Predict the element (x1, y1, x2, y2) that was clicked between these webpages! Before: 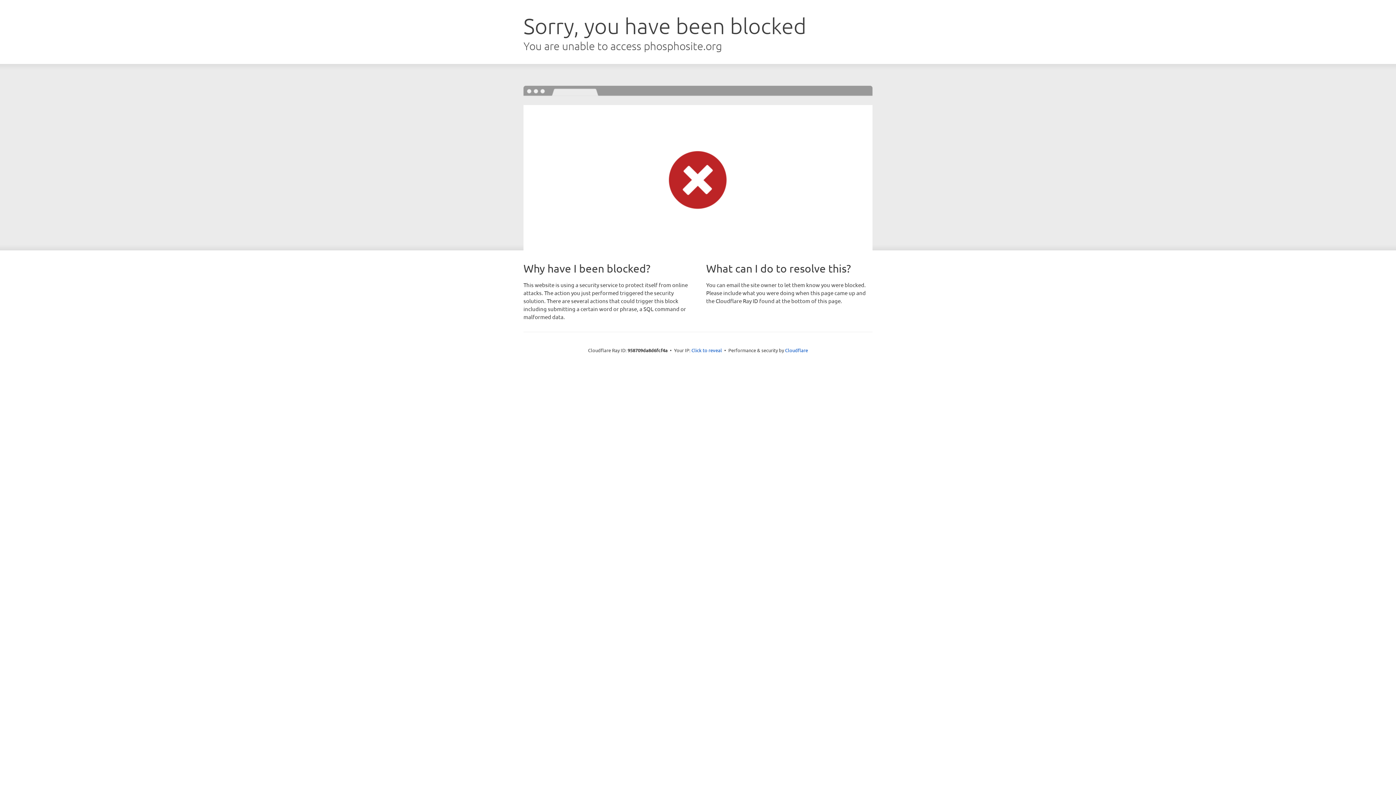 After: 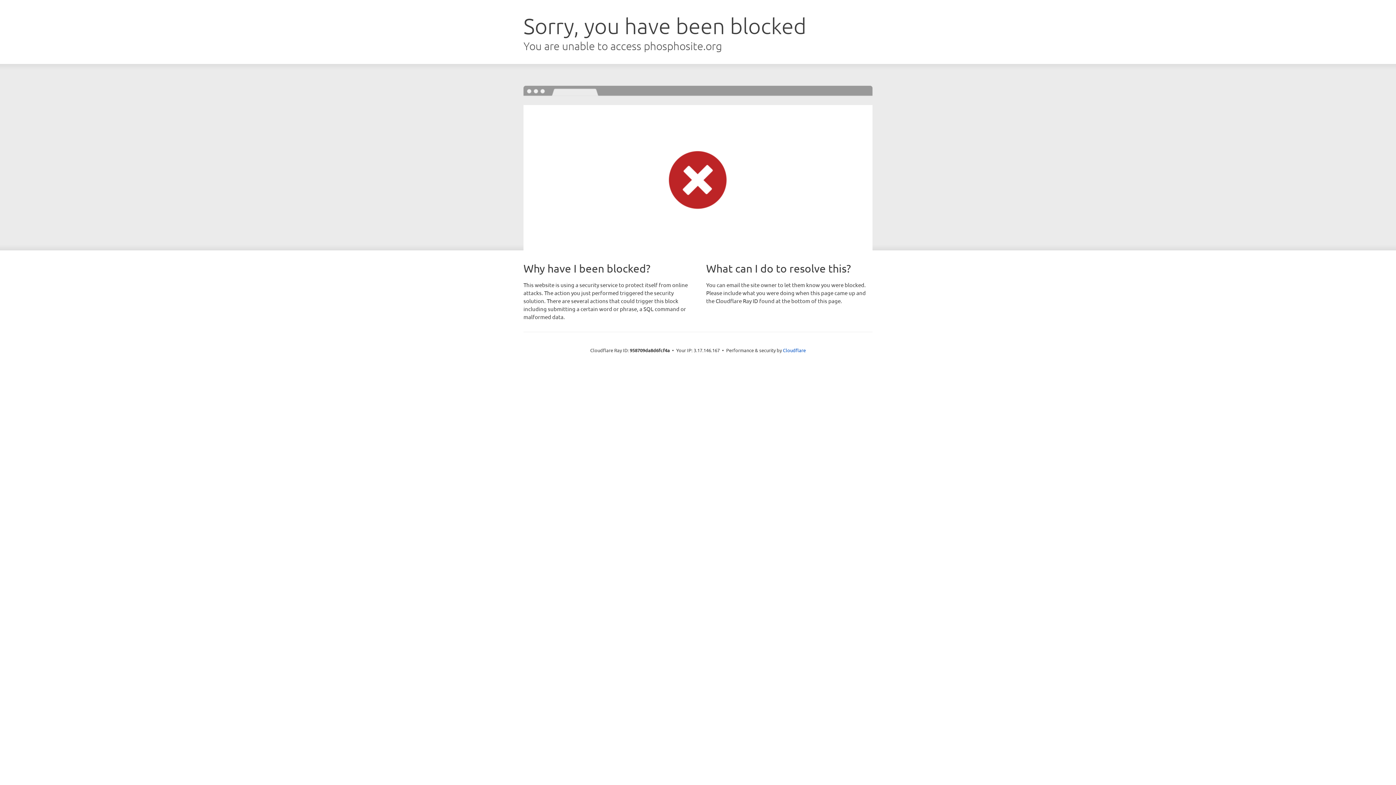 Action: bbox: (691, 346, 722, 353) label: Click to reveal